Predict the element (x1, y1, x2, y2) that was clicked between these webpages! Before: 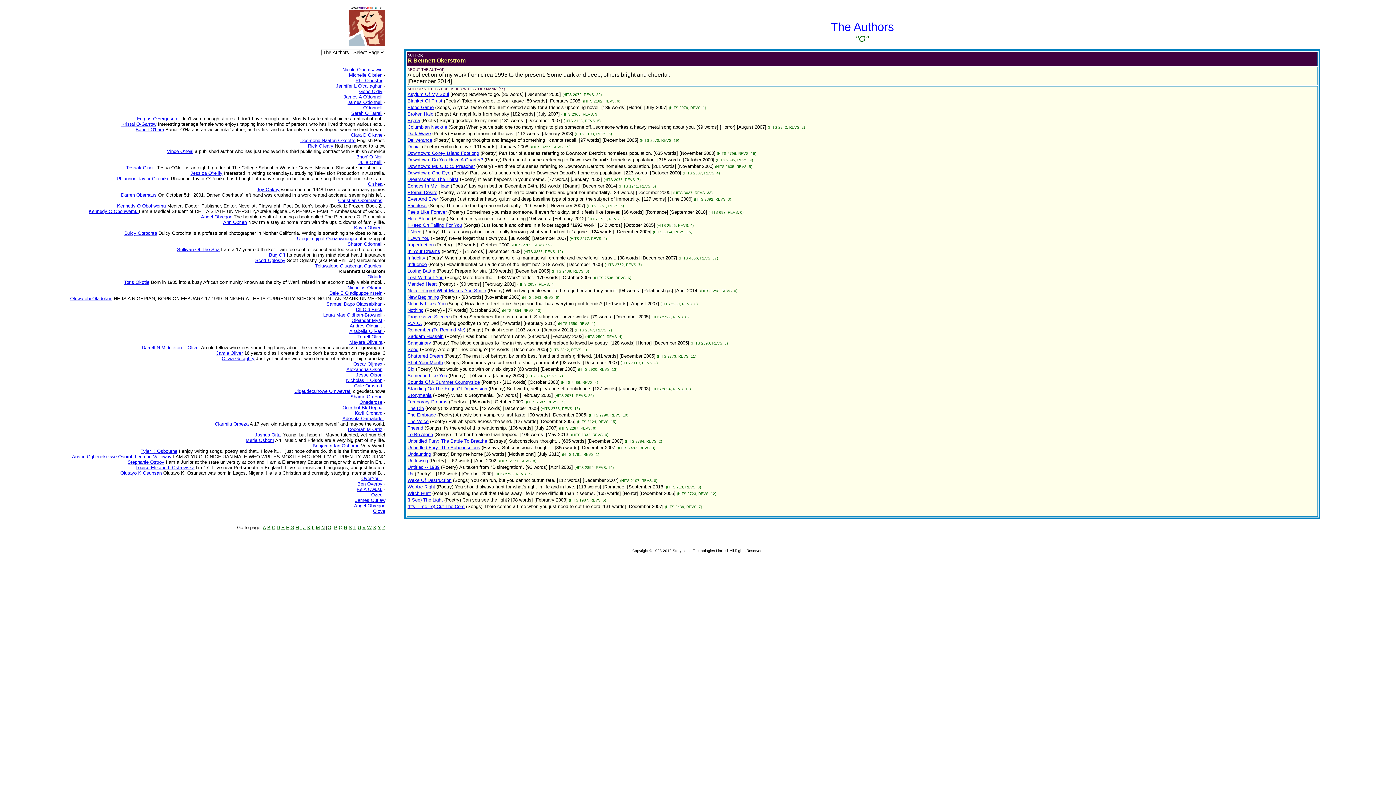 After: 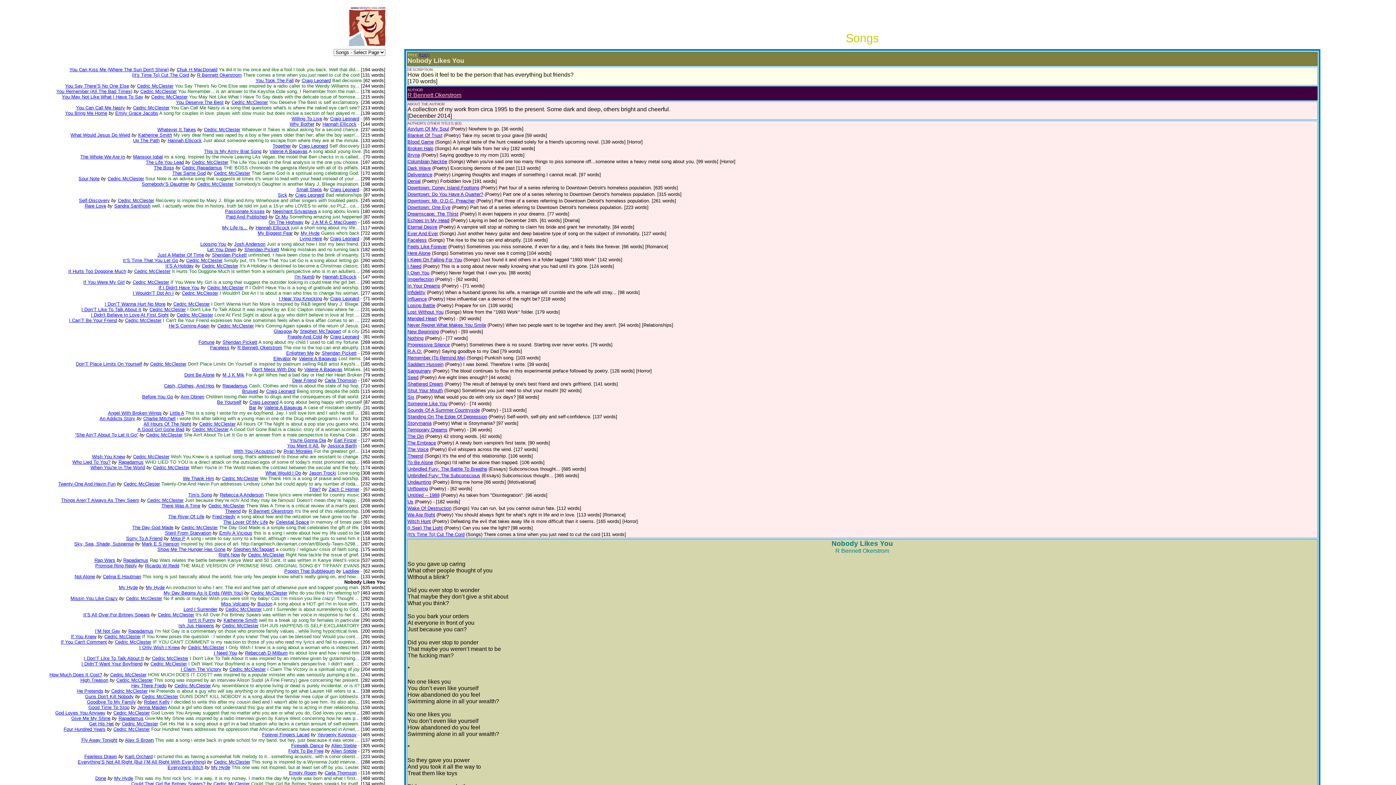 Action: bbox: (407, 300, 445, 306) label: Nobody Likes You